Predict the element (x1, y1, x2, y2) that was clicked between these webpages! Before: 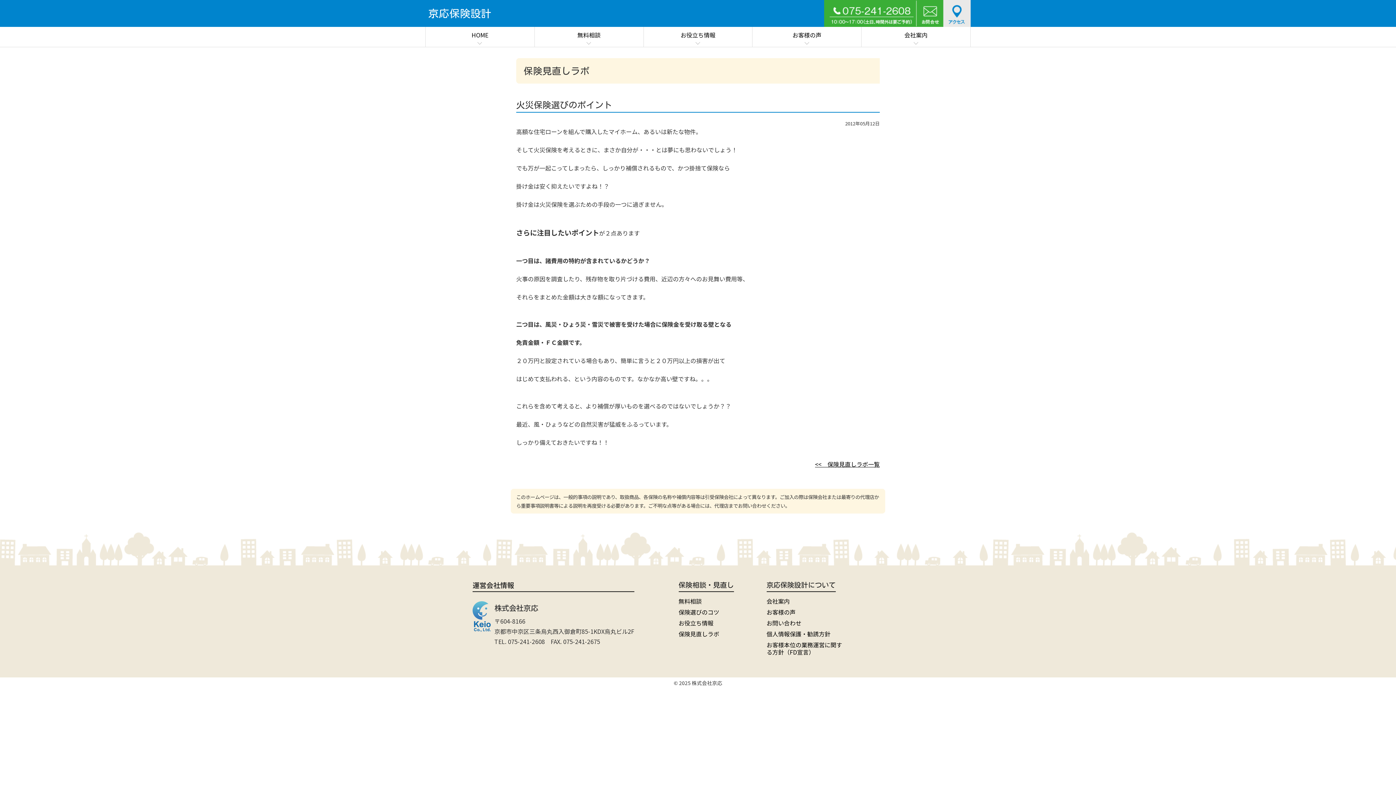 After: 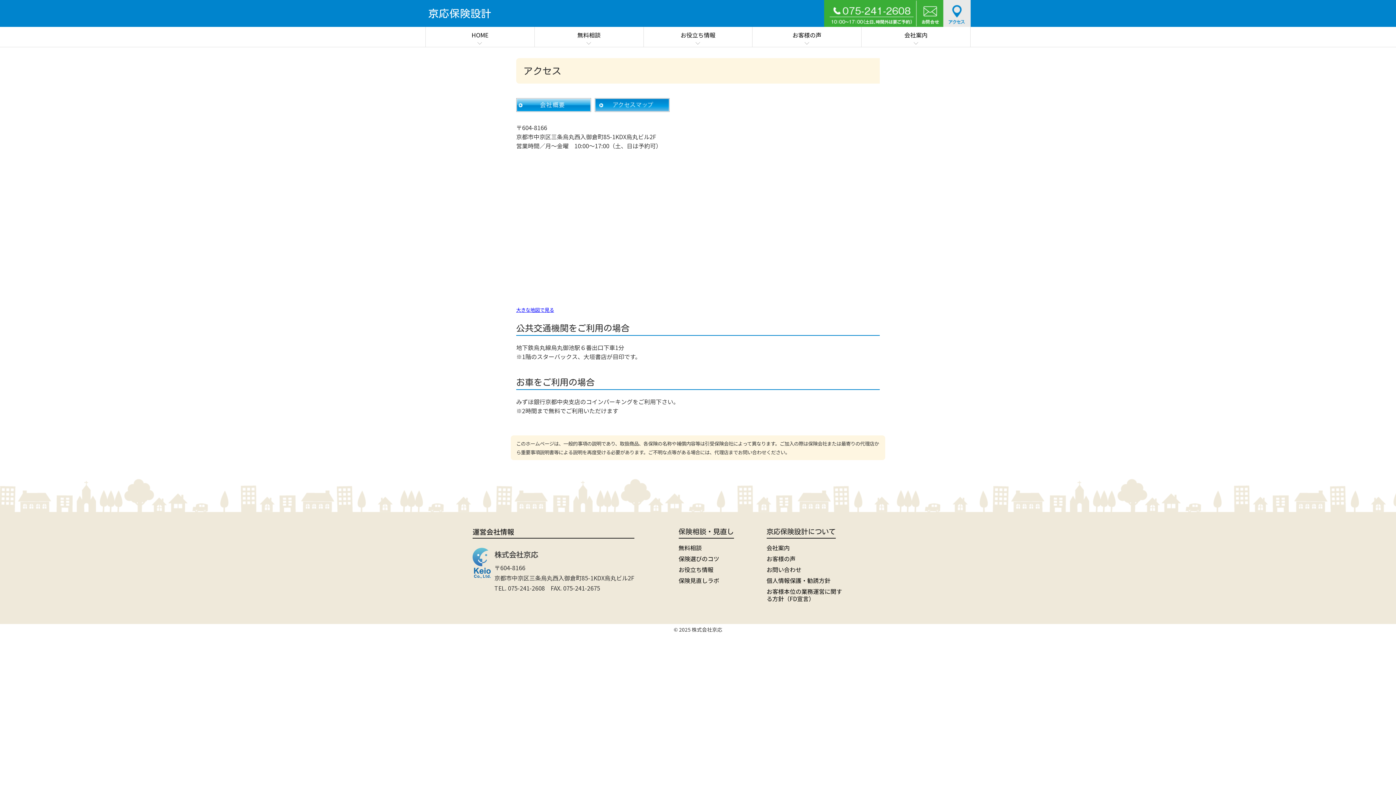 Action: bbox: (943, 0, 970, 26)